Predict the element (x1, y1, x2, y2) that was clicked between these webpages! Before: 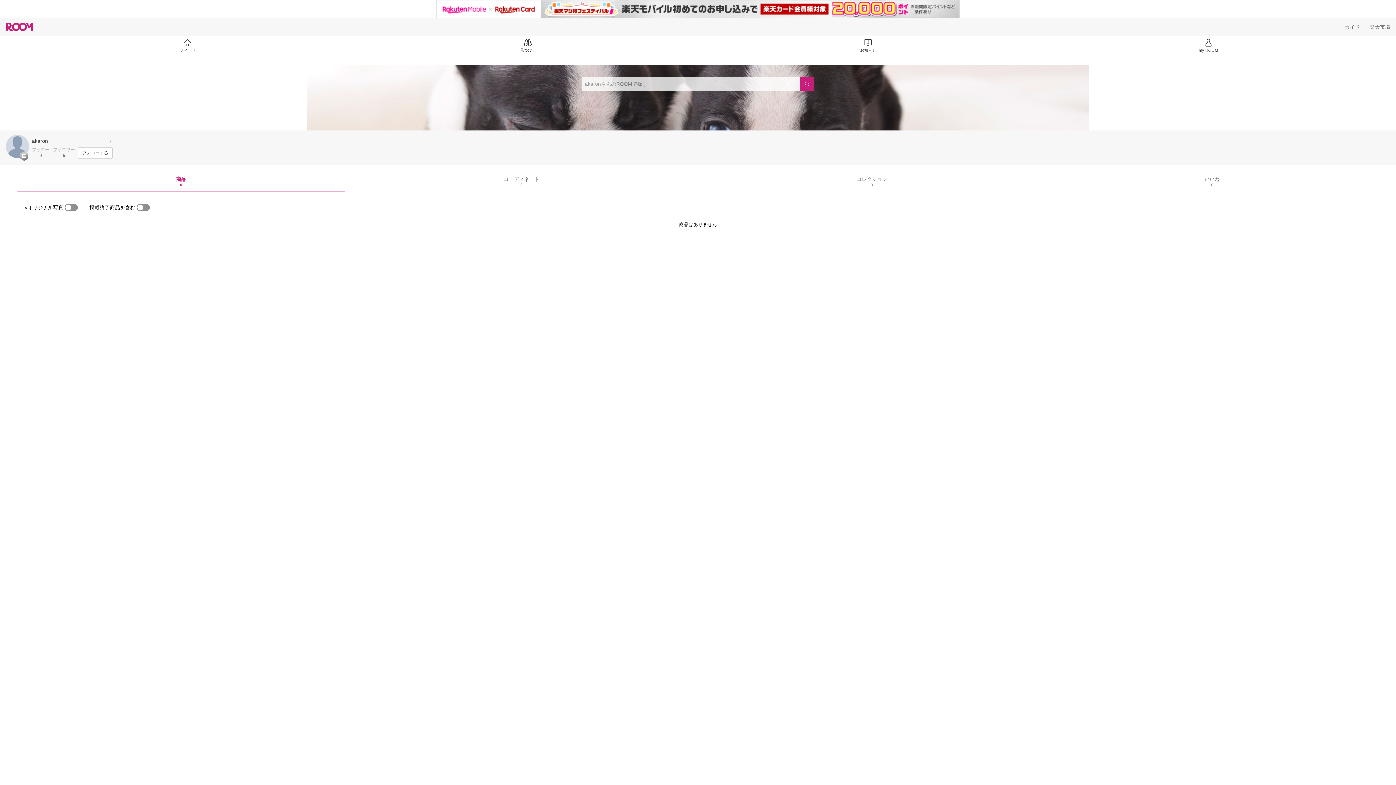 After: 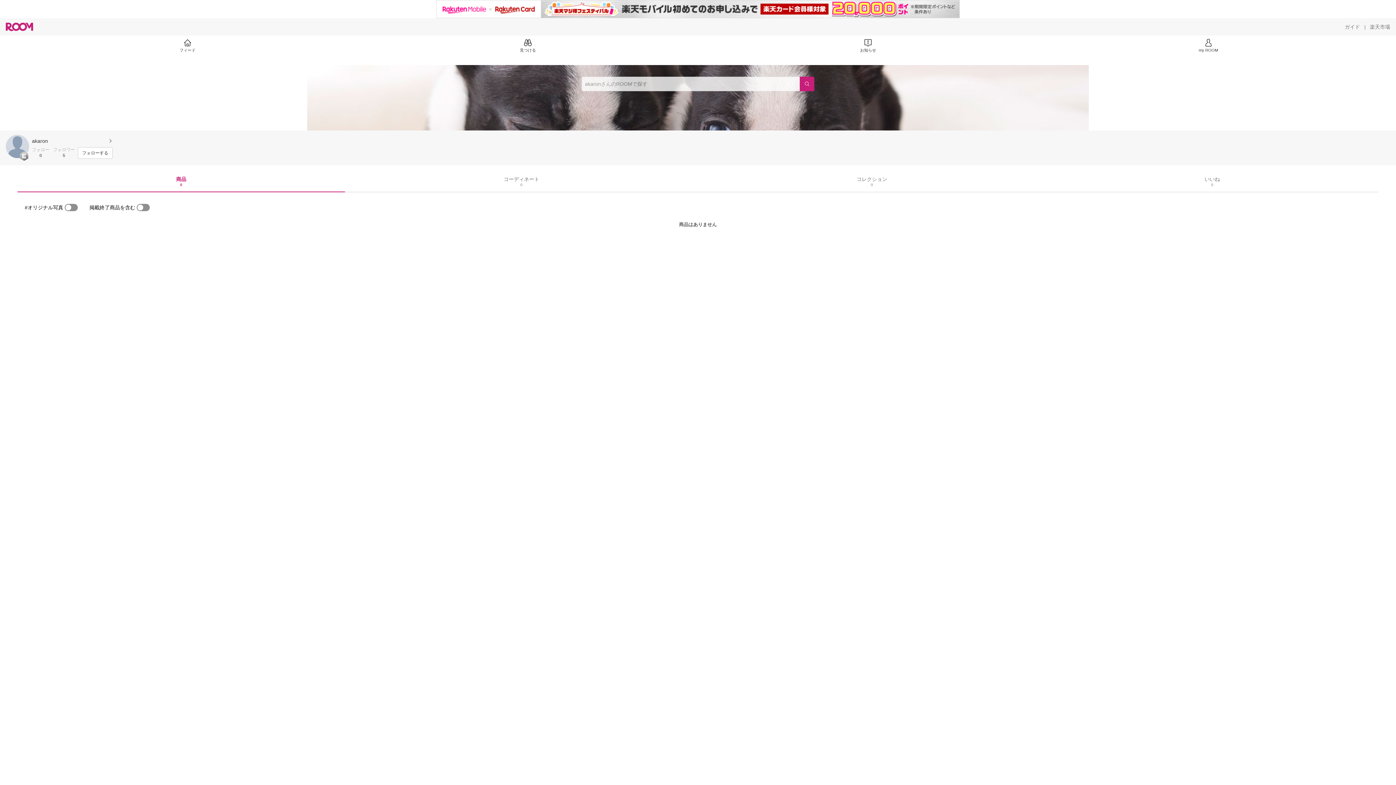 Action: bbox: (19, 151, 29, 162)